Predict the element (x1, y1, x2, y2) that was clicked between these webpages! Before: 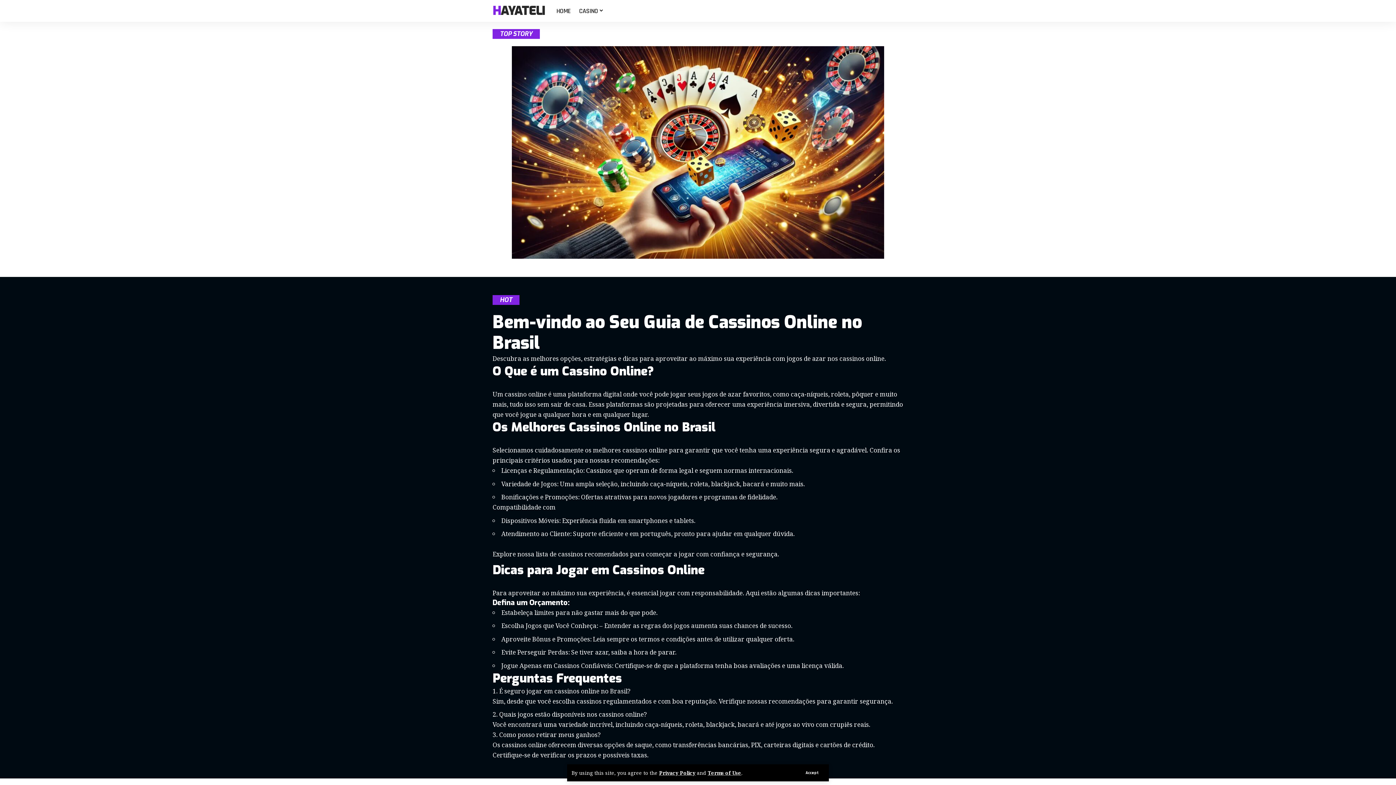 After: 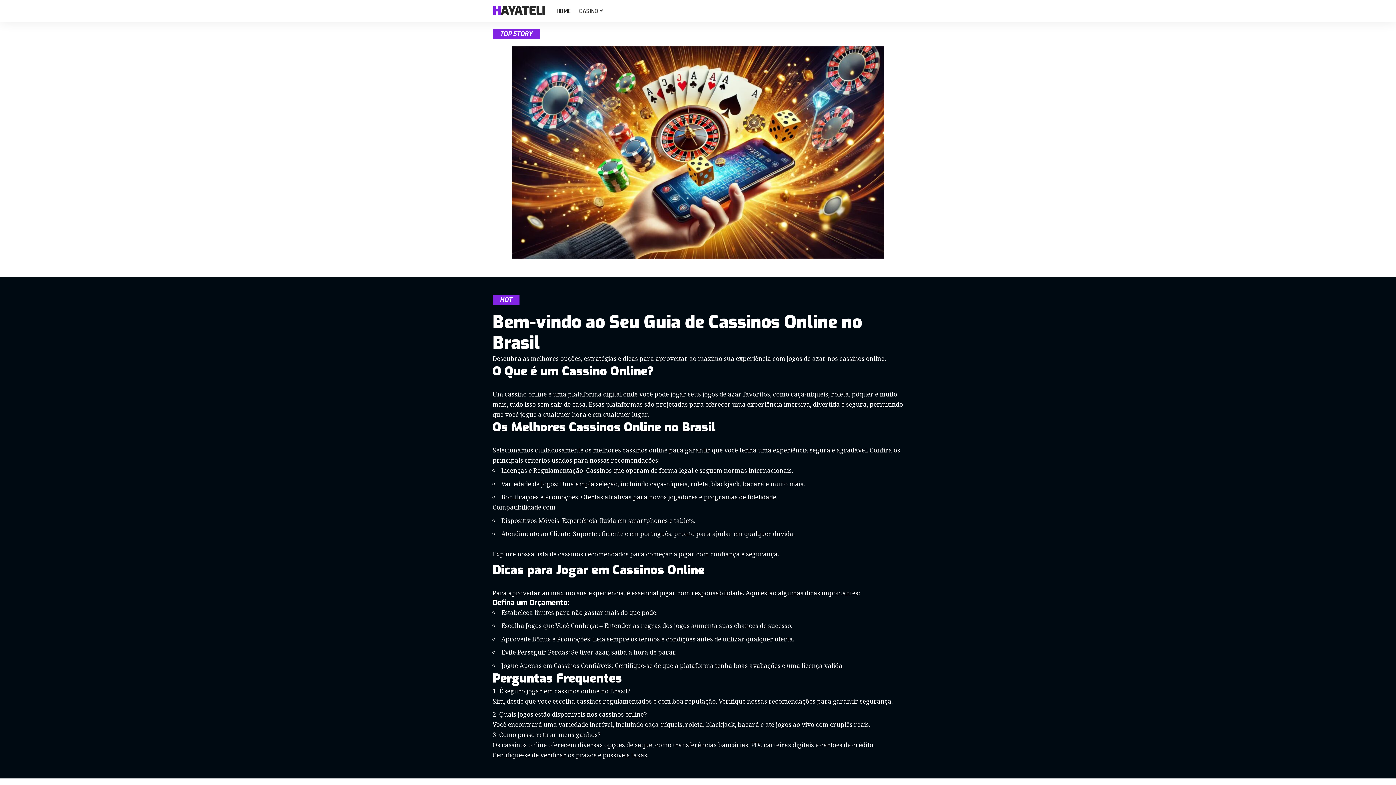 Action: label: Accept bbox: (800, 769, 824, 777)